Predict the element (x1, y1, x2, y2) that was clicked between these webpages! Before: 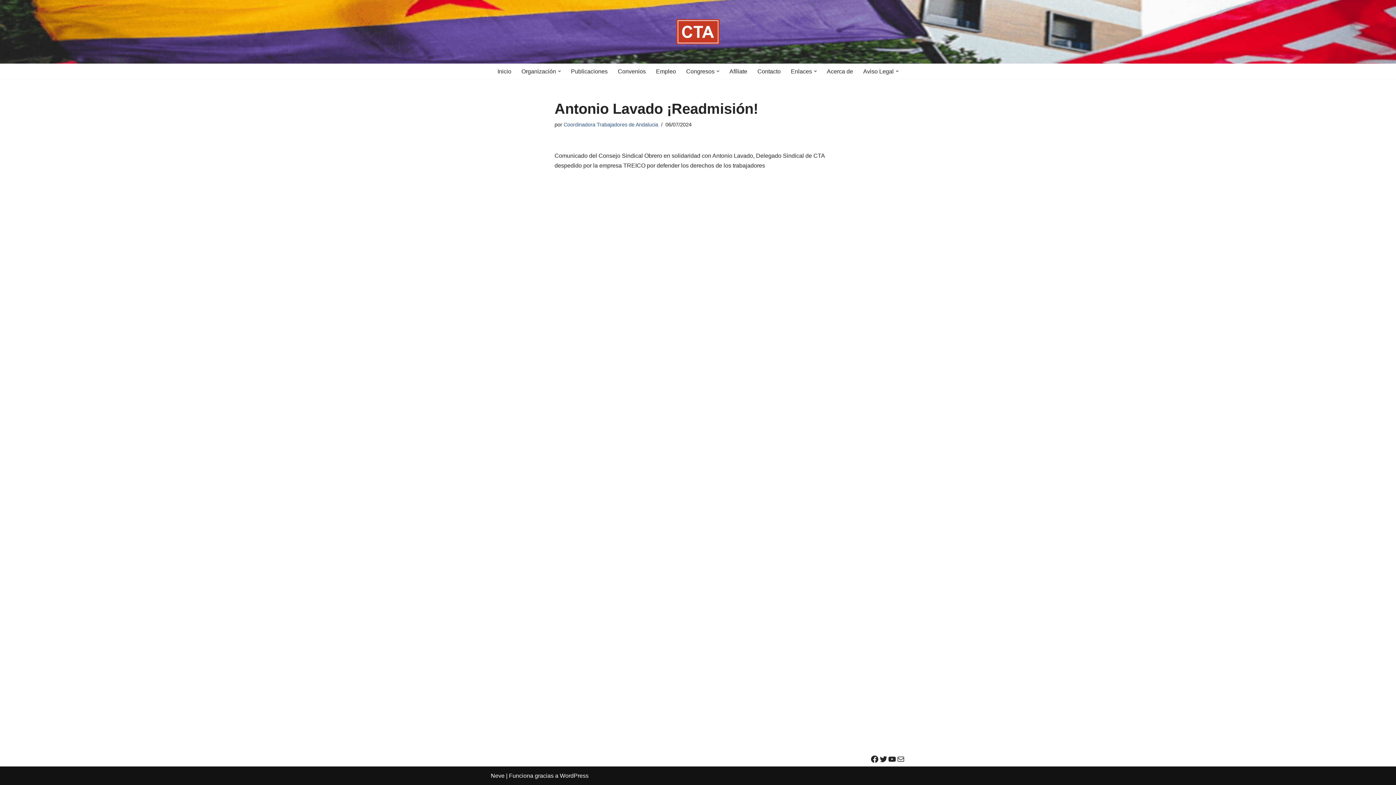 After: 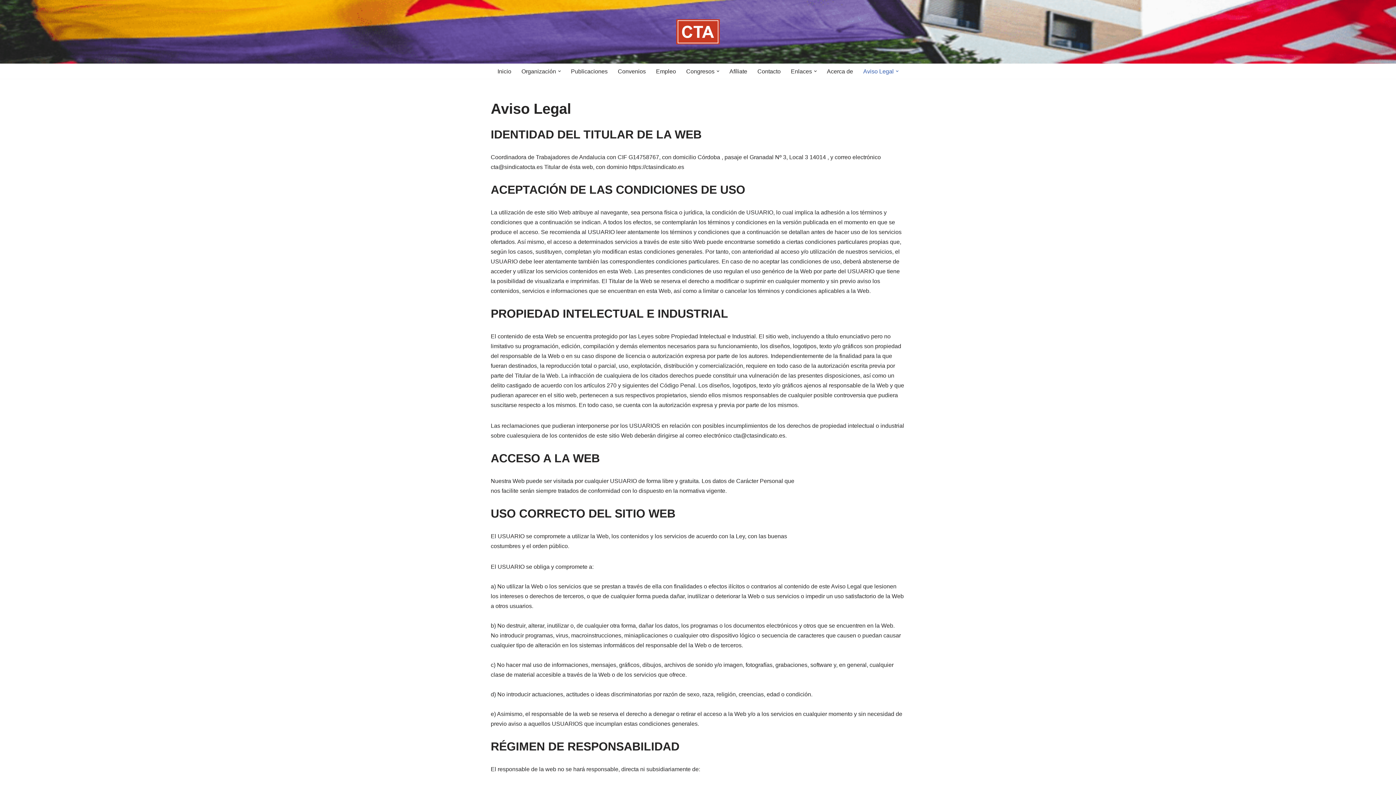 Action: bbox: (863, 66, 894, 76) label: Aviso Legal